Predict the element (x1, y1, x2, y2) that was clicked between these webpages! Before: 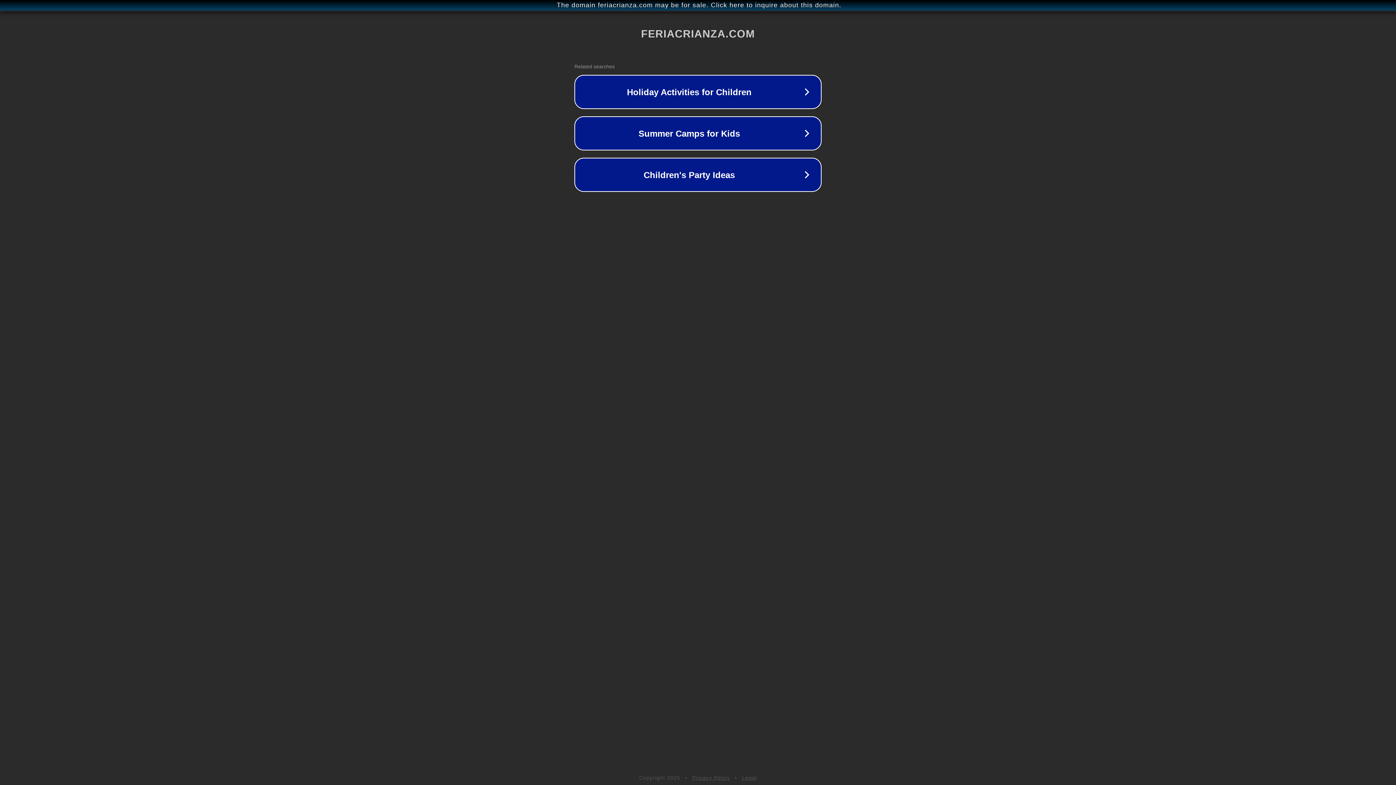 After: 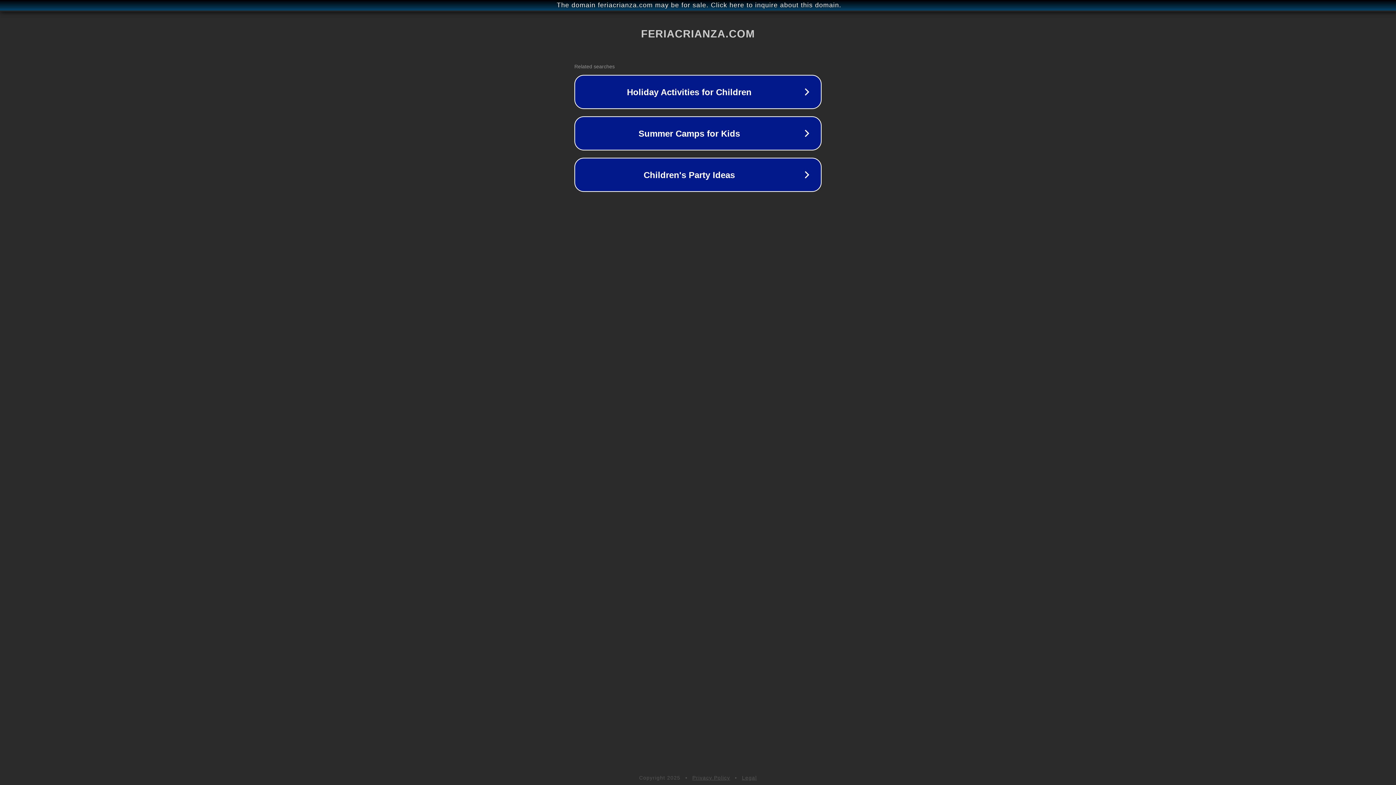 Action: bbox: (742, 775, 757, 781) label: Legal